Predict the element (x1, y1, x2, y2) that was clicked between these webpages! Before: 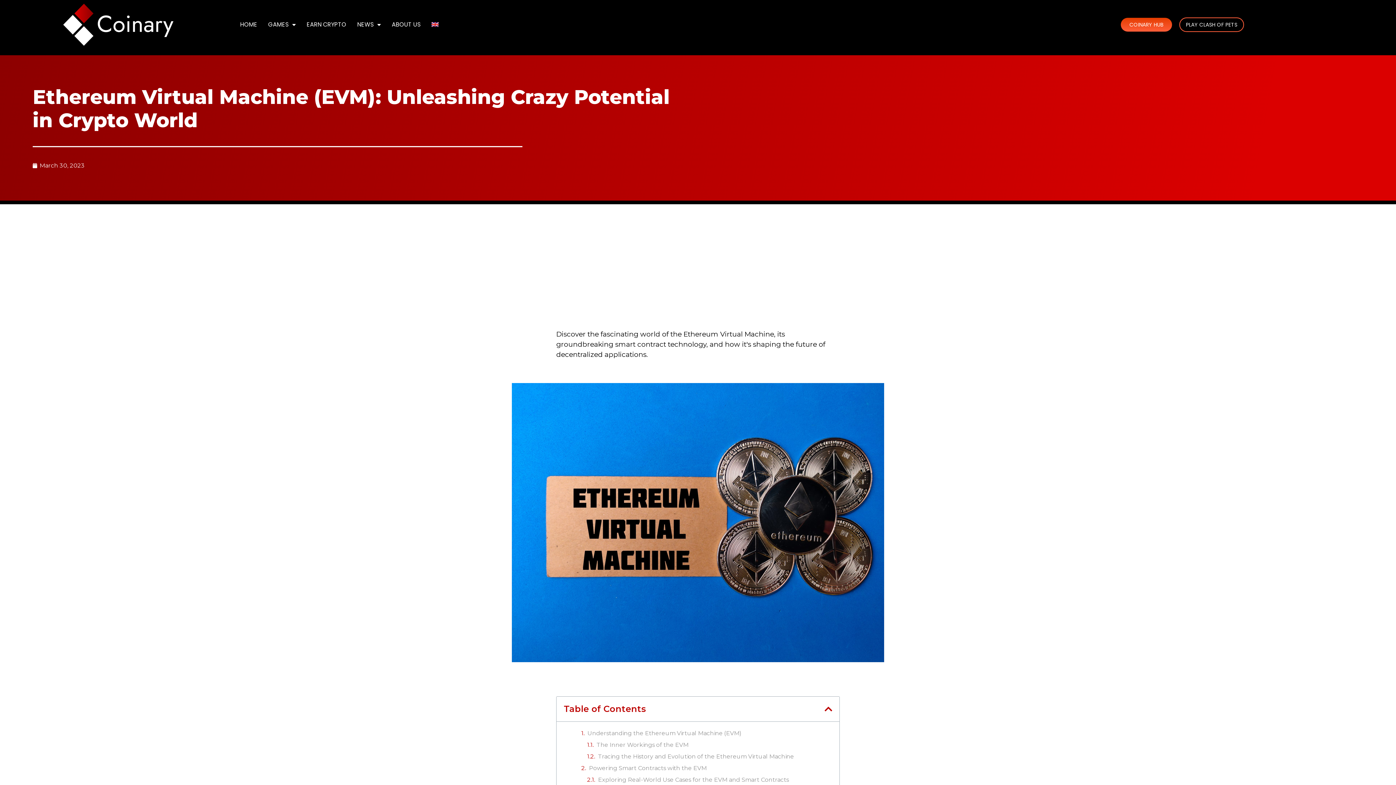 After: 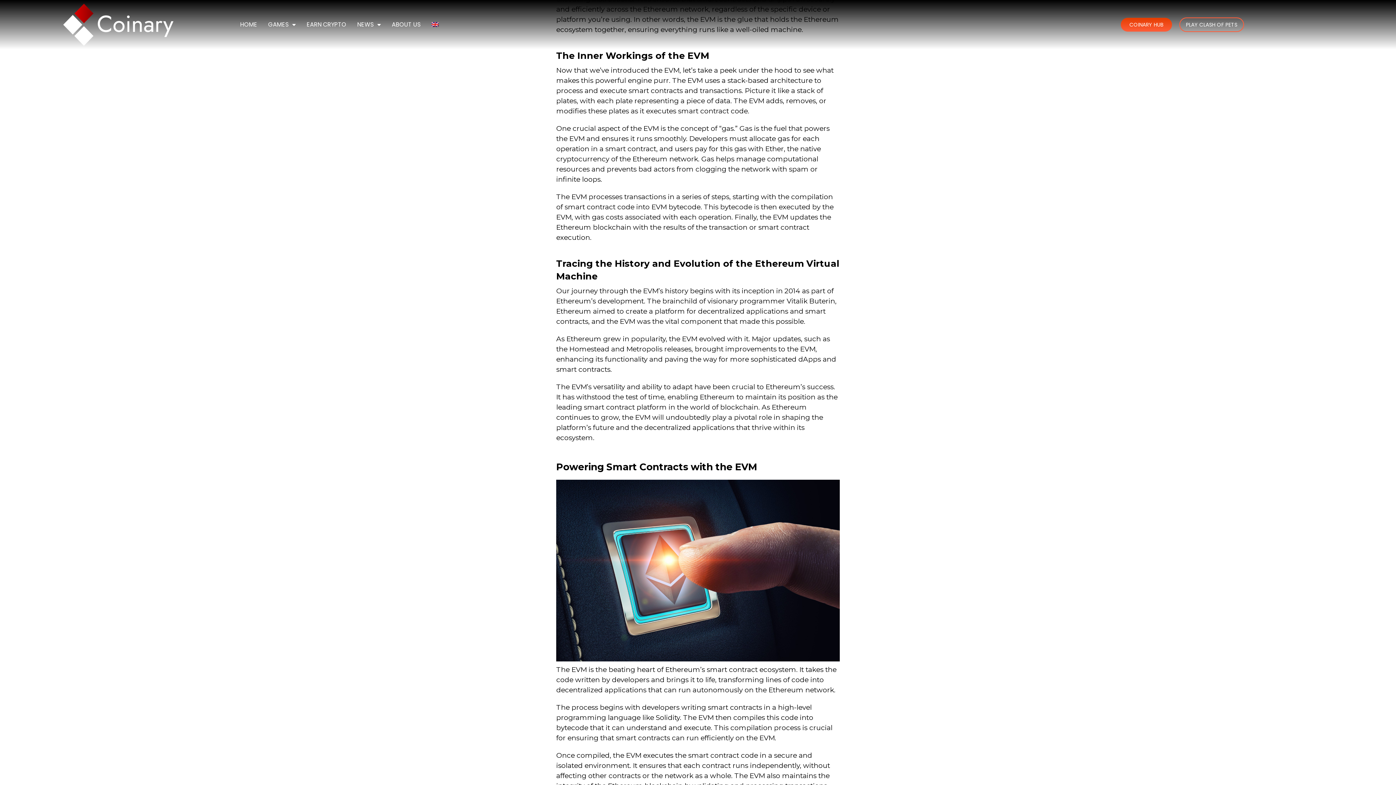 Action: label: The Inner Workings of the EVM bbox: (596, 740, 688, 749)